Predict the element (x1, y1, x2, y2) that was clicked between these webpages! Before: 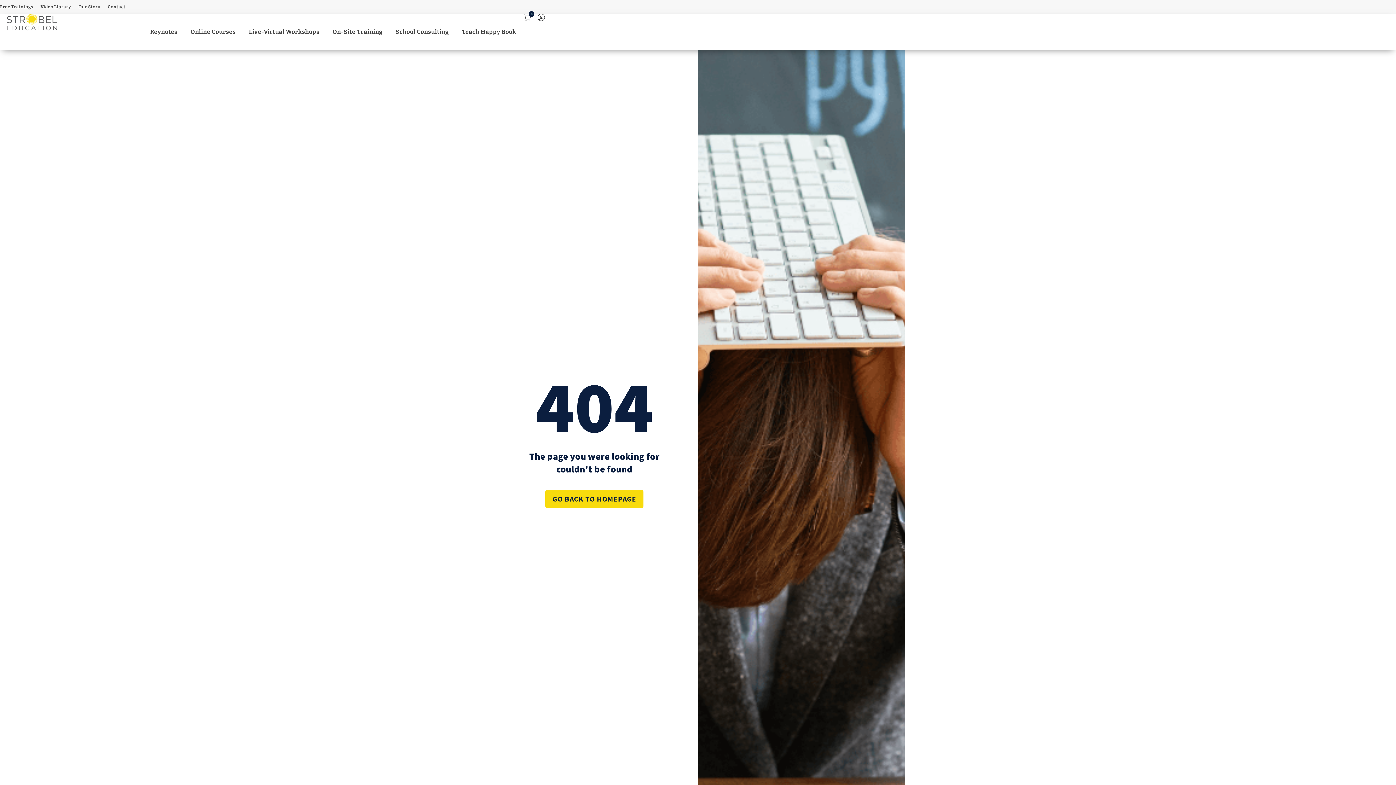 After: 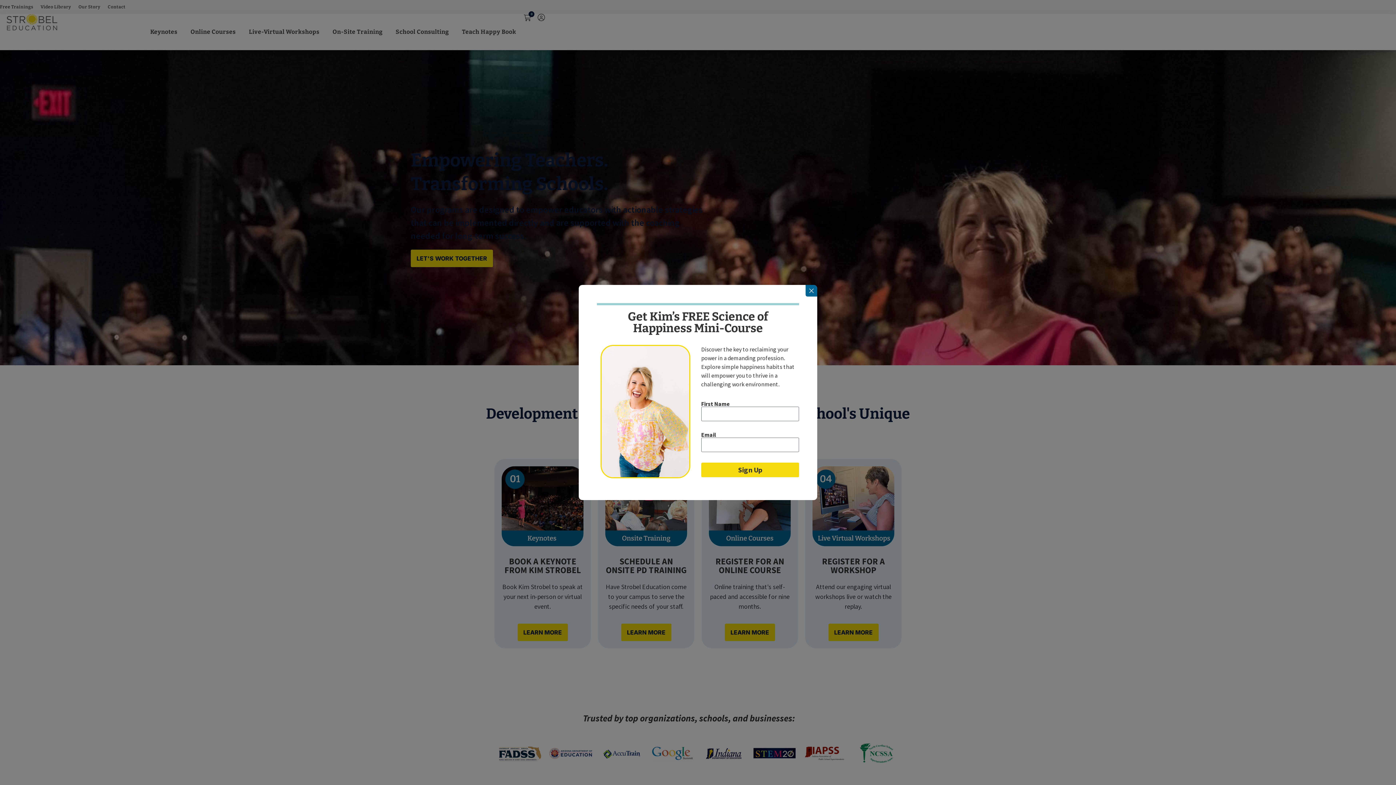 Action: label: GO BACK TO HOMEPAGE bbox: (545, 490, 643, 508)